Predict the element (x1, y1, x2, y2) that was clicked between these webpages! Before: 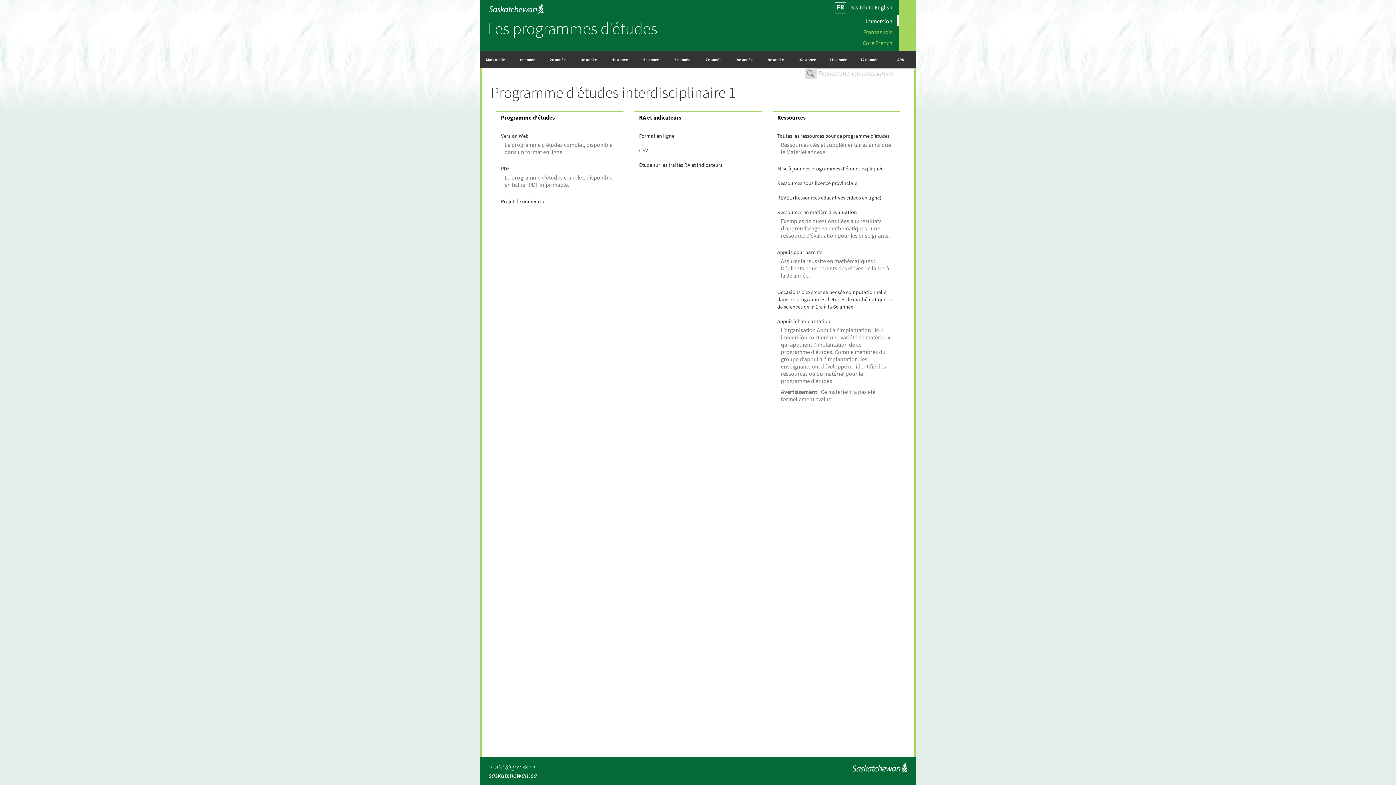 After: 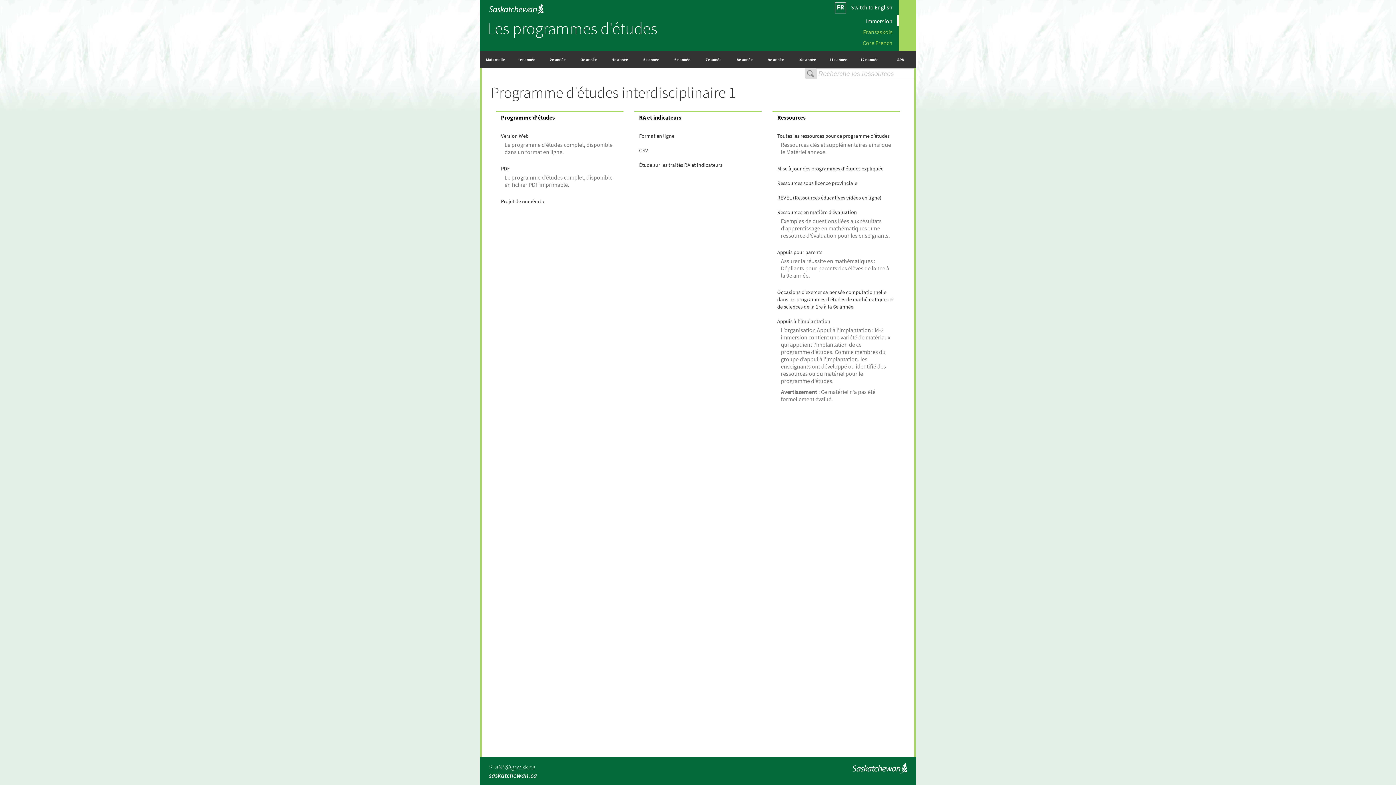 Action: bbox: (489, 763, 535, 771) label: STaNS@gov.sk.ca